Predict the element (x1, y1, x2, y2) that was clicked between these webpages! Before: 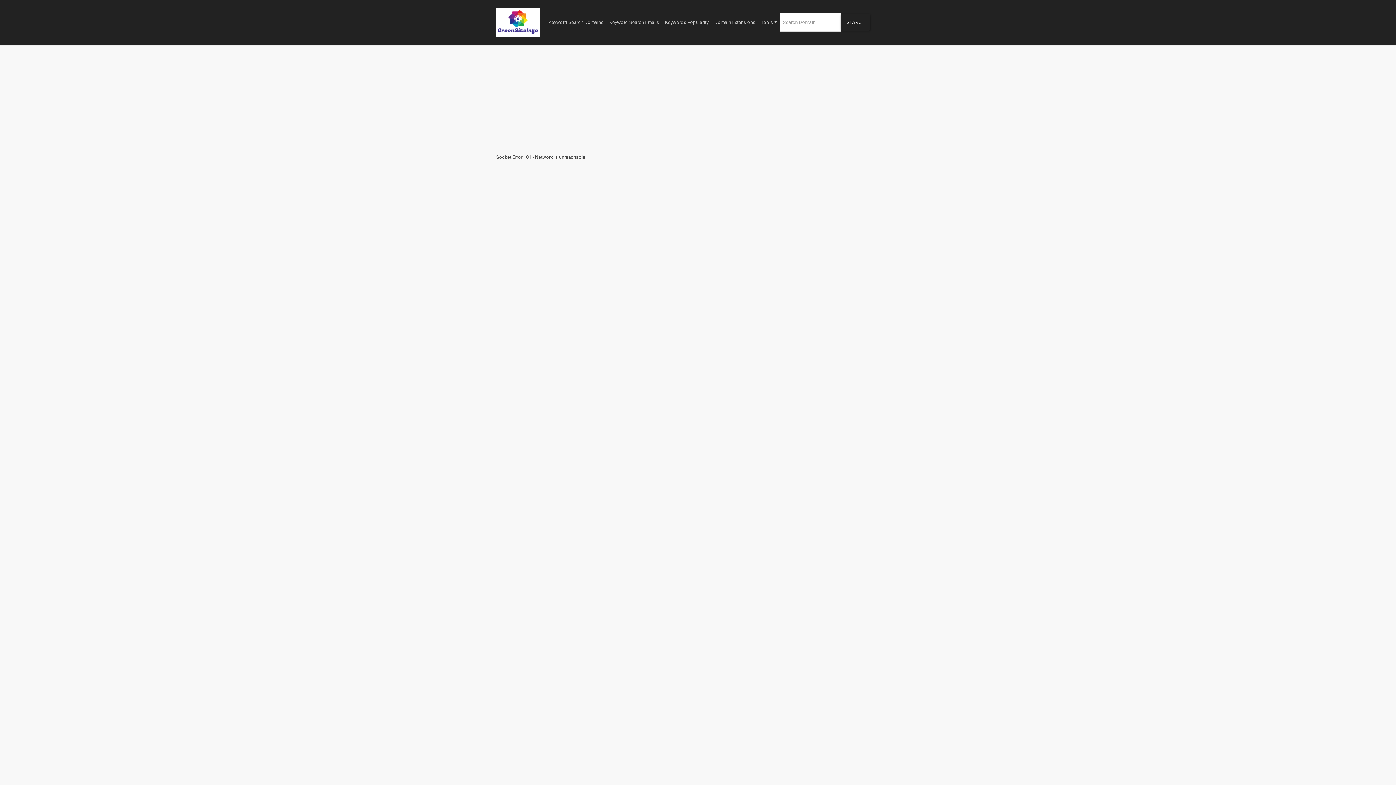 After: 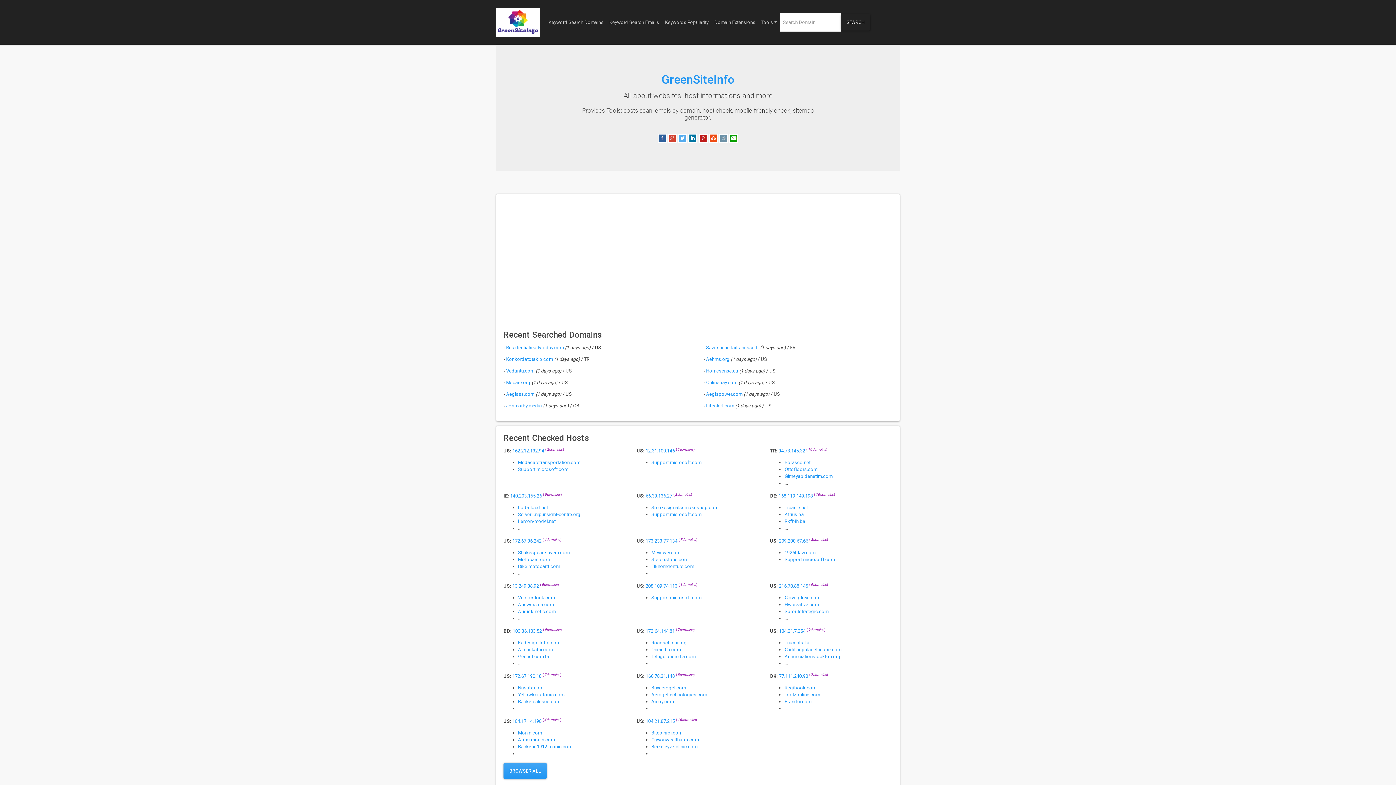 Action: bbox: (496, 5, 540, 38)